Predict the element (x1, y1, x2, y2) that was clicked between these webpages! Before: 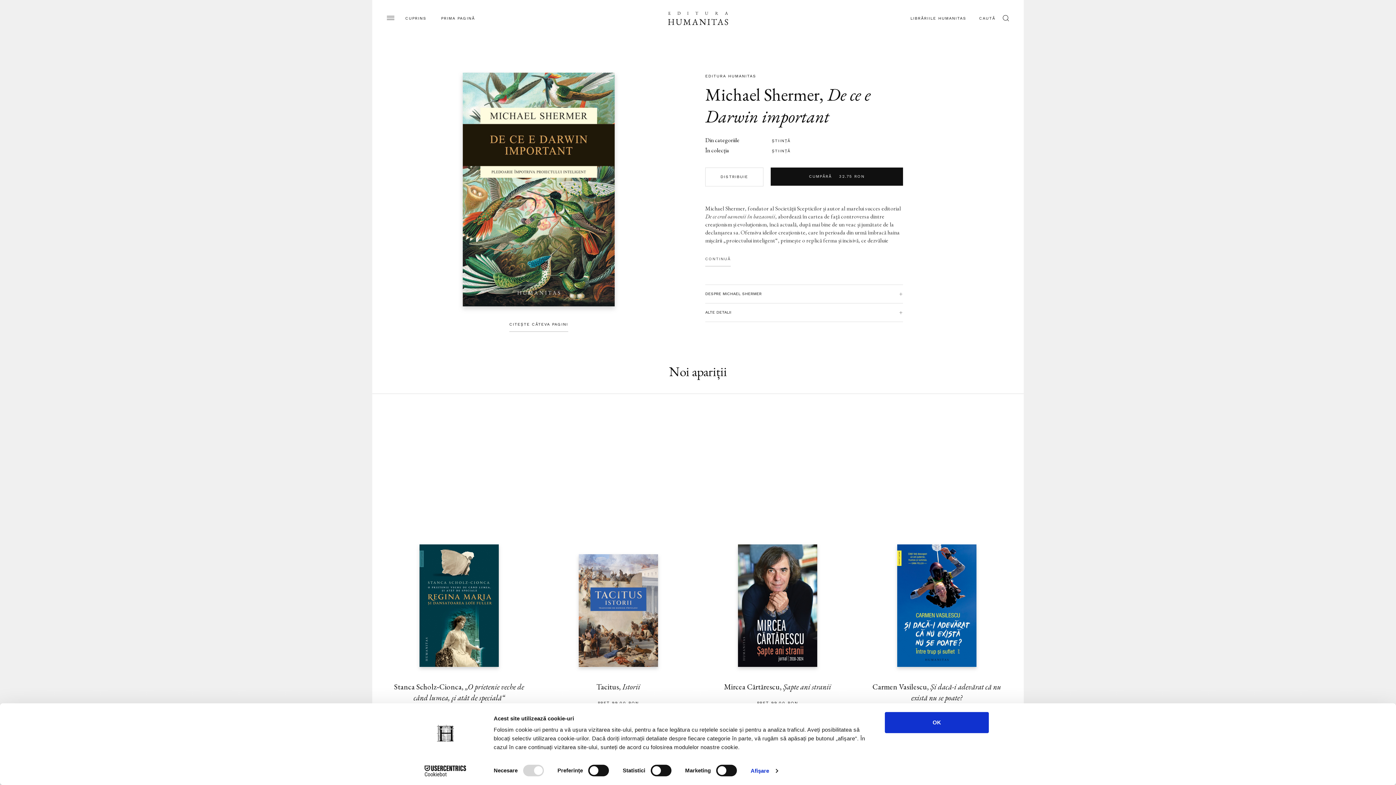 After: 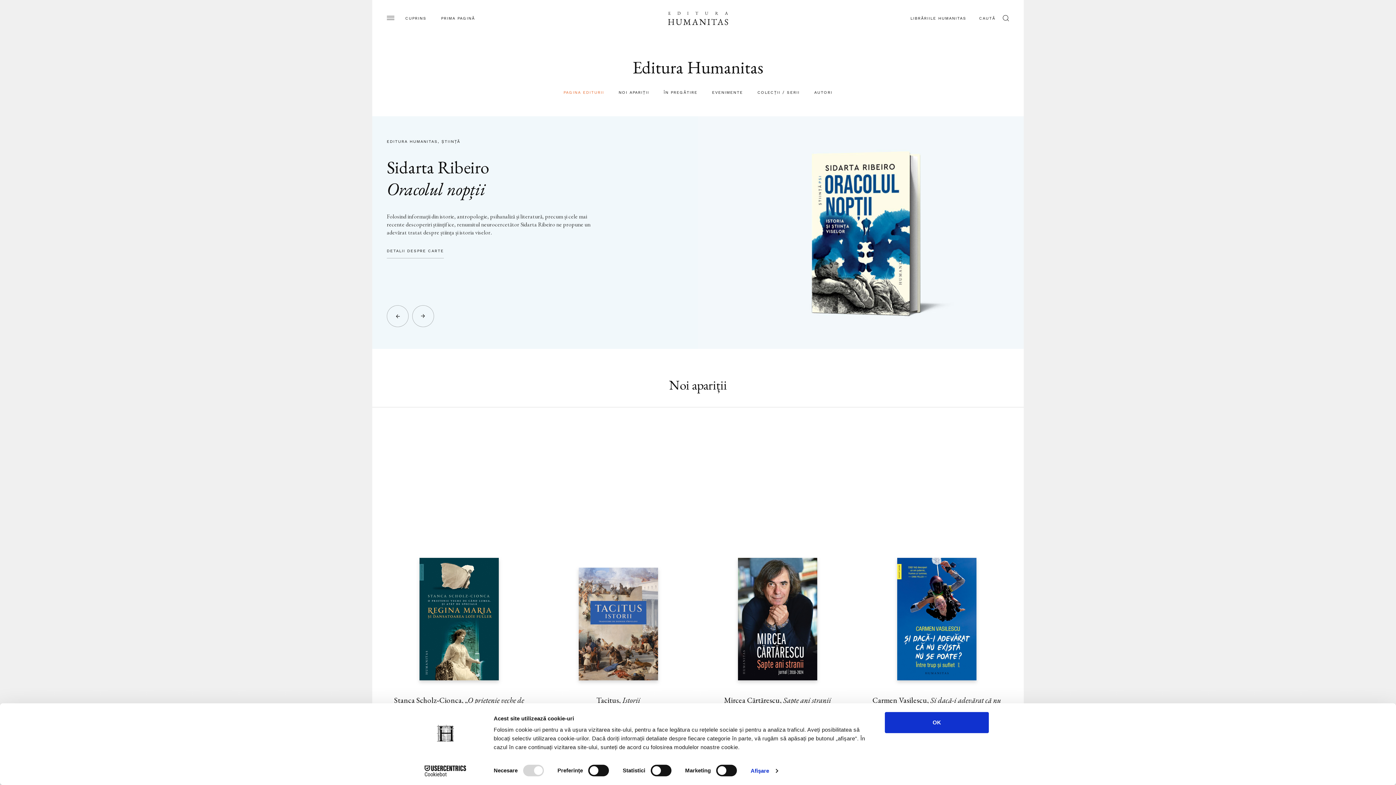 Action: bbox: (667, 11, 728, 25)